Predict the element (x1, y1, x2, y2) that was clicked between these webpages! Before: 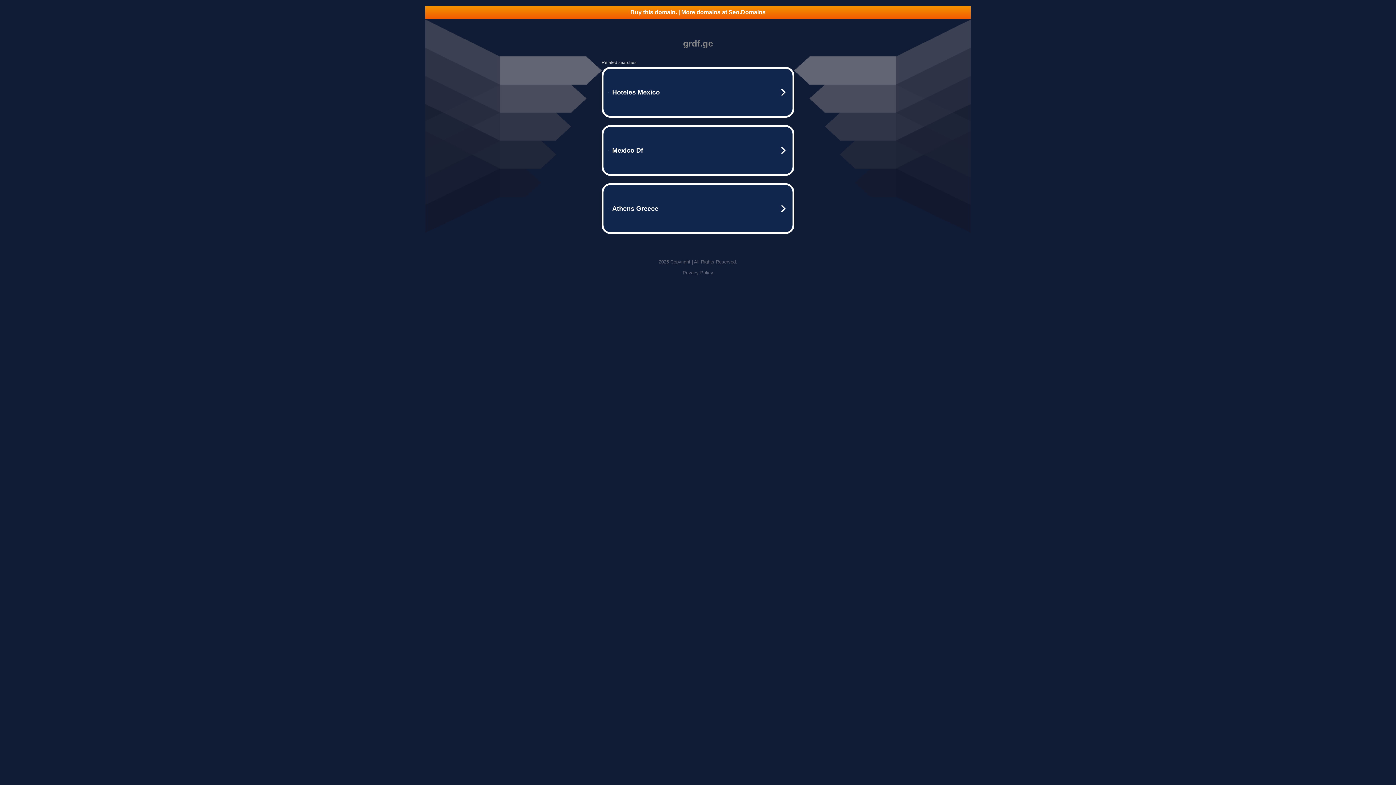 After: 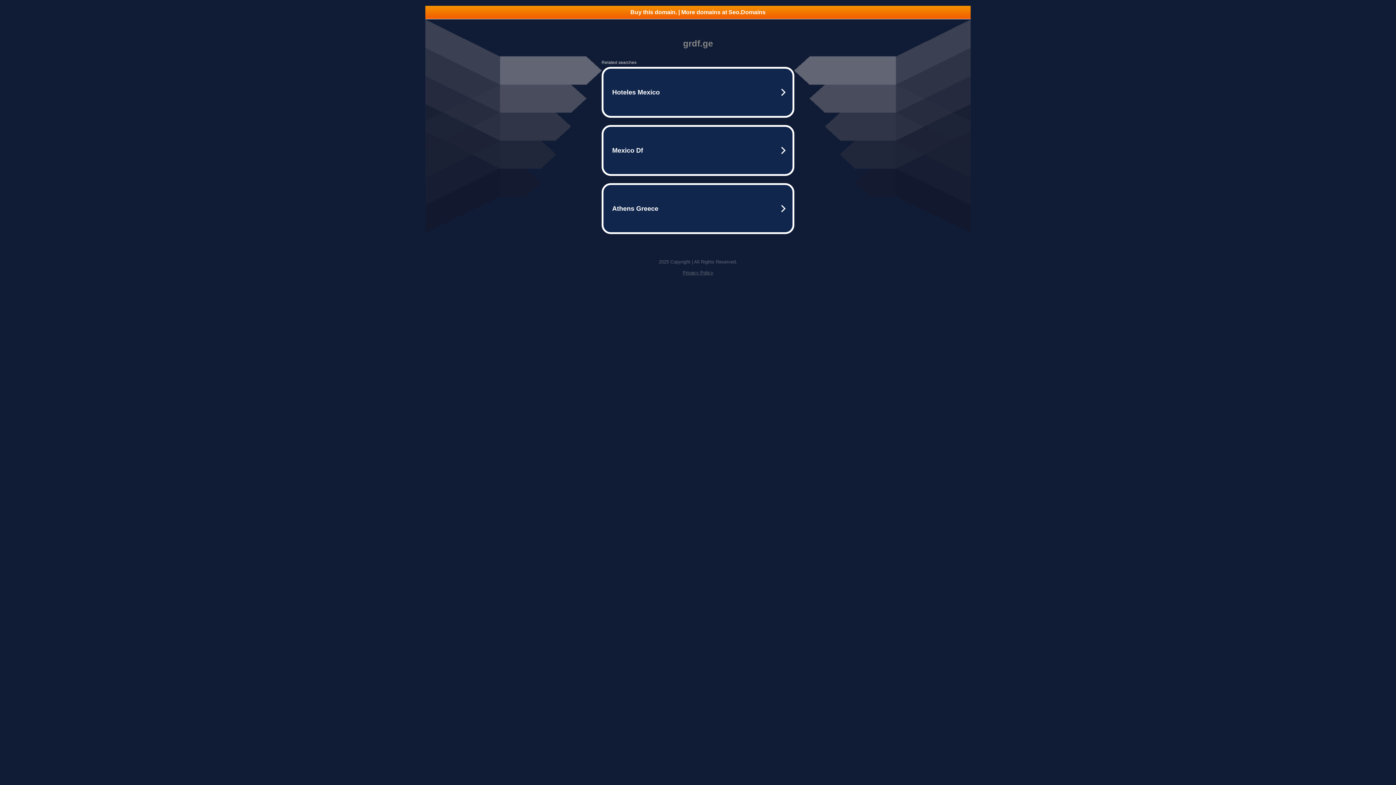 Action: bbox: (425, 5, 970, 18) label: Buy this domain. | More domains at Seo.Domains